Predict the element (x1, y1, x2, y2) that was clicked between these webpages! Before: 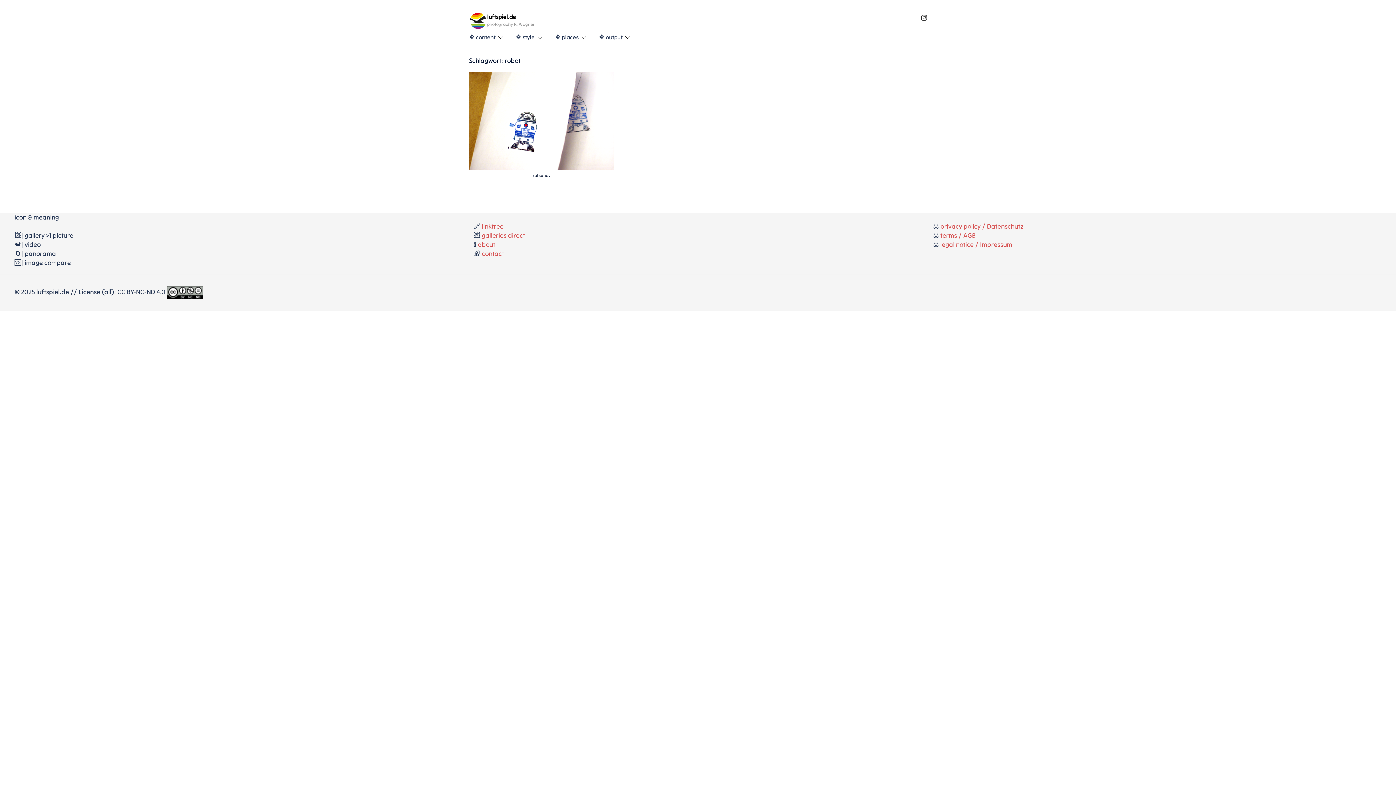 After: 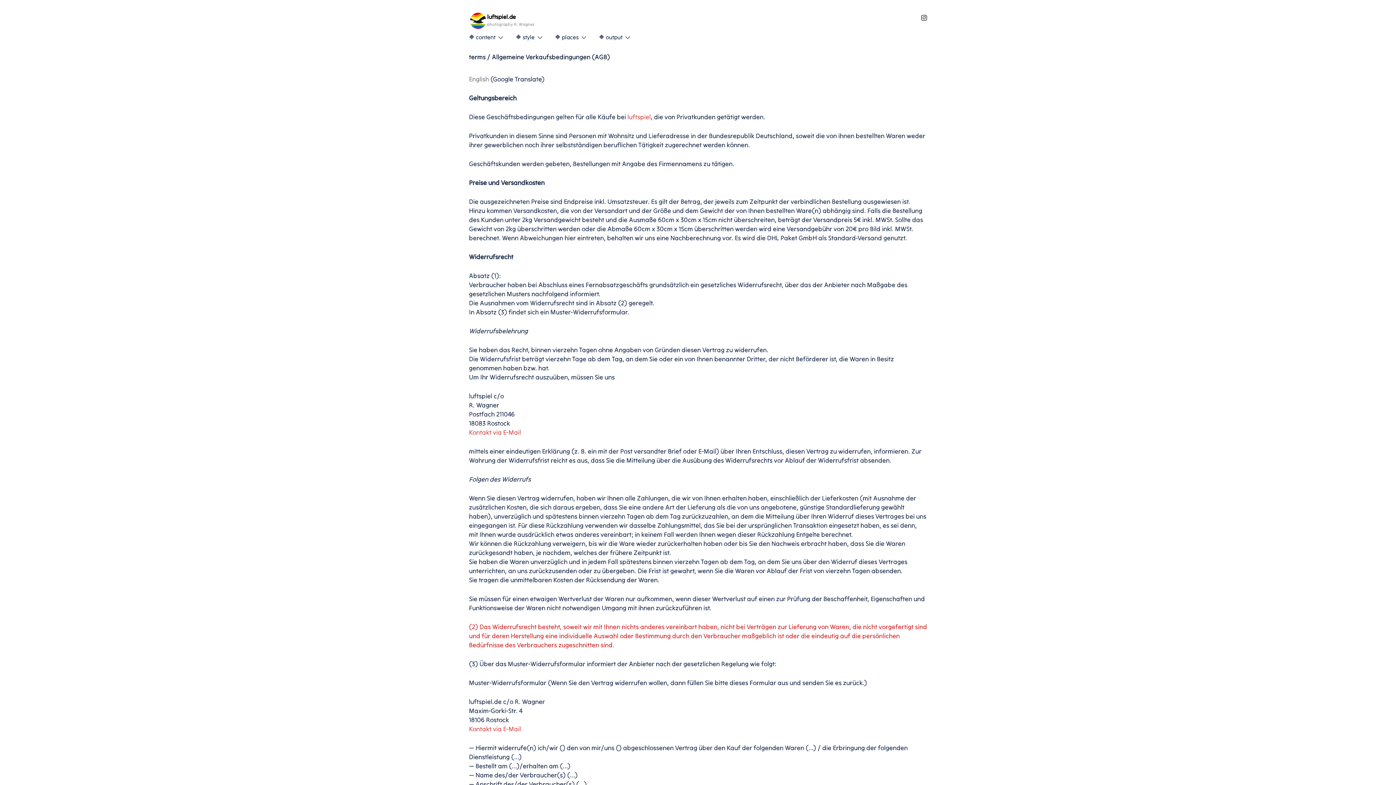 Action: bbox: (940, 231, 975, 239) label: terms / AGB